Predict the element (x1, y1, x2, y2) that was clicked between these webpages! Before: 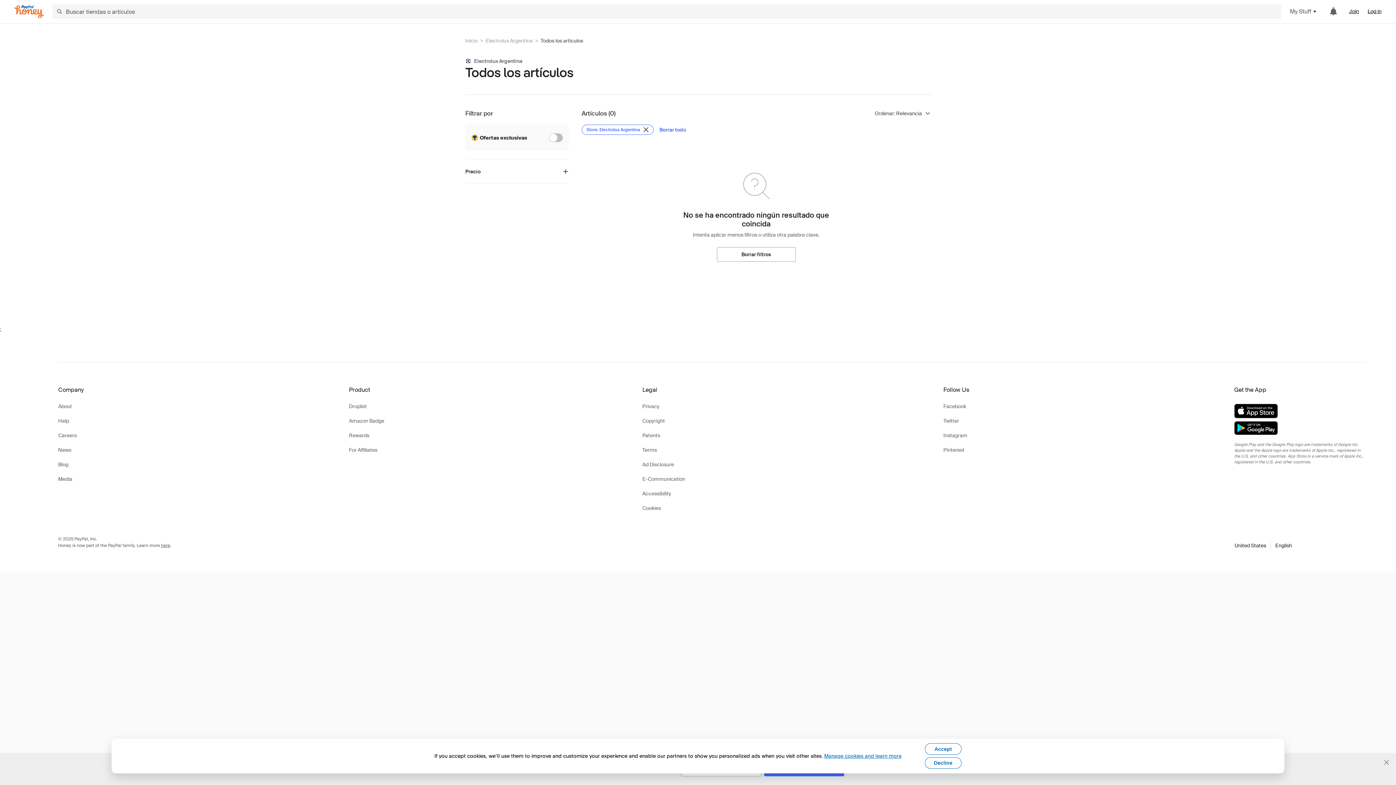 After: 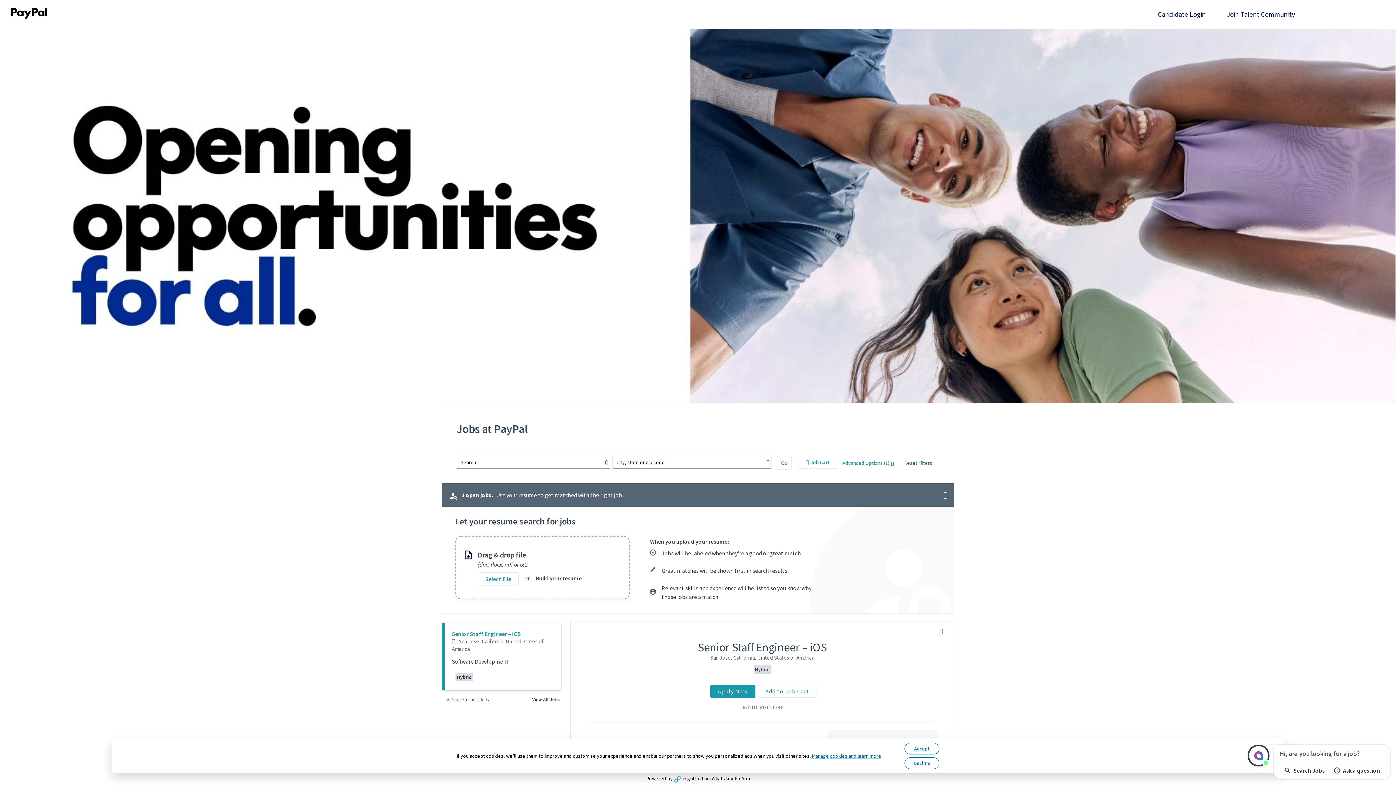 Action: label: Careers bbox: (58, 430, 76, 440)